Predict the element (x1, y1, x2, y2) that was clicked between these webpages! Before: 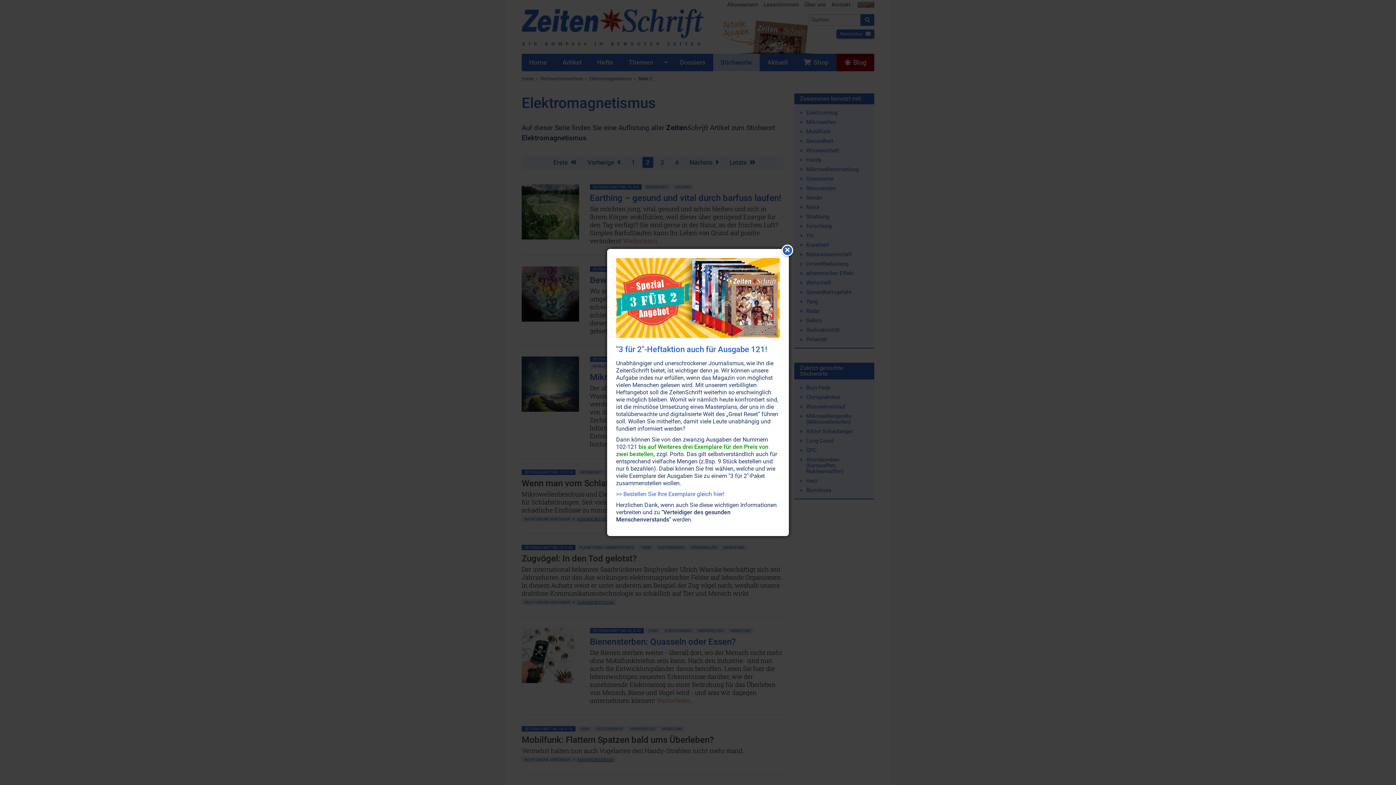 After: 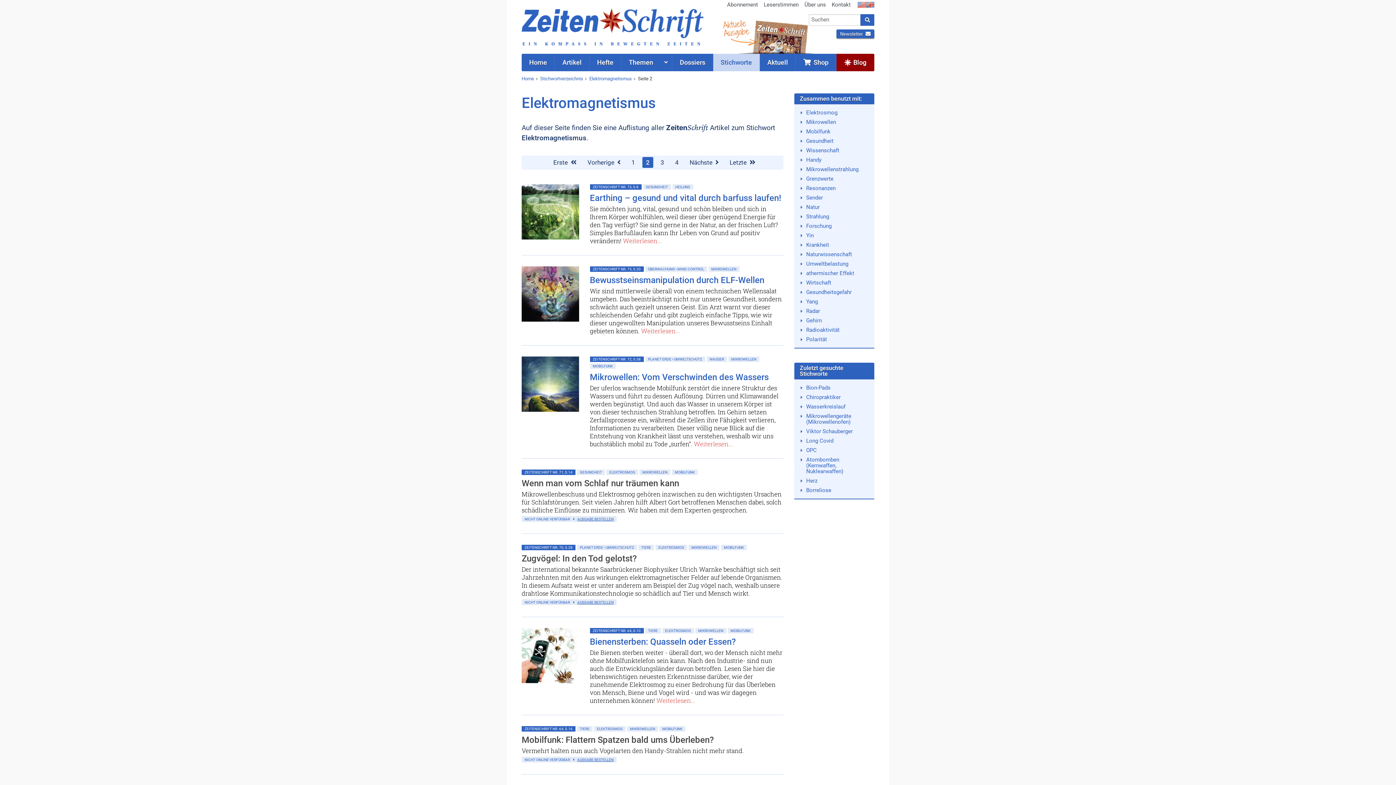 Action: bbox: (781, 244, 793, 256)